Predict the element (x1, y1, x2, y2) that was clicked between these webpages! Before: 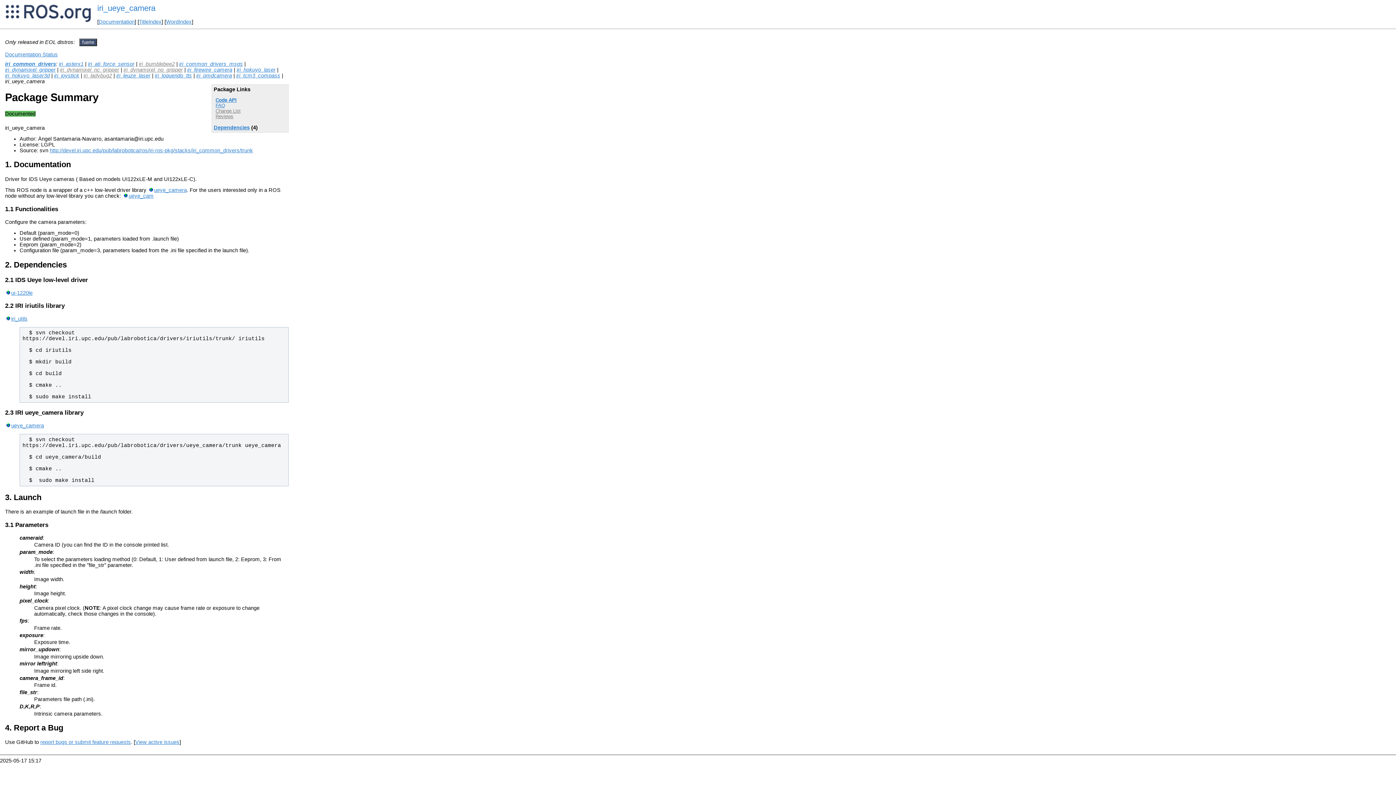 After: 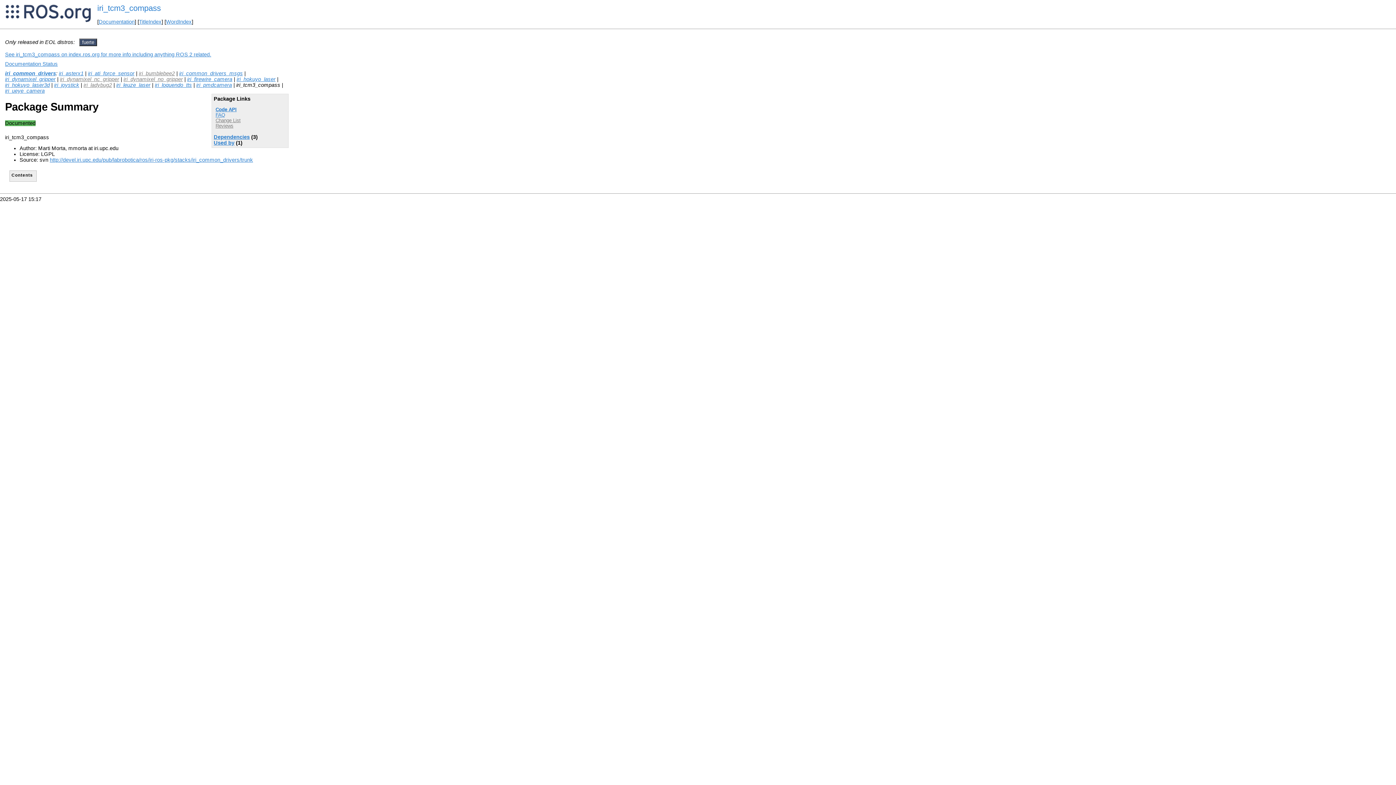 Action: bbox: (236, 72, 280, 78) label: iri_tcm3_compass